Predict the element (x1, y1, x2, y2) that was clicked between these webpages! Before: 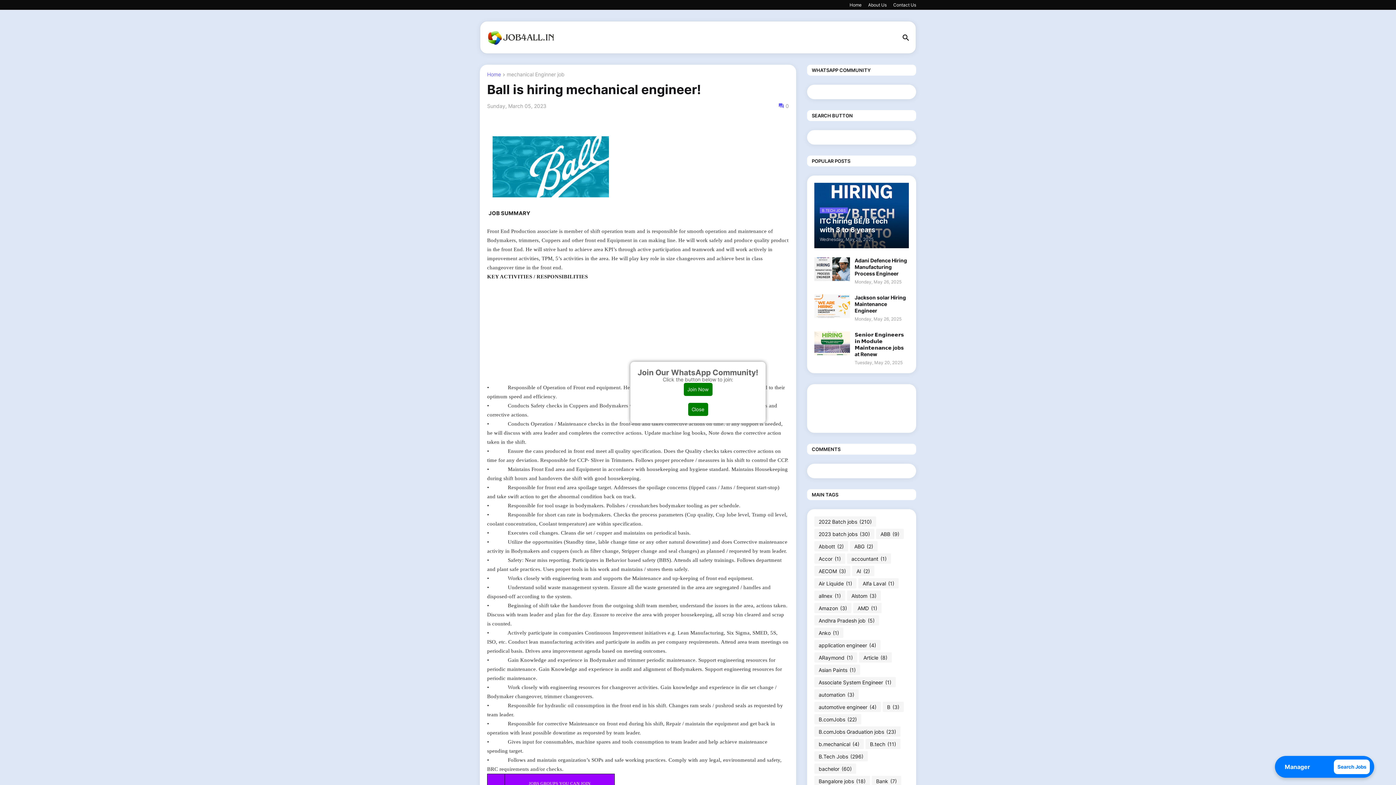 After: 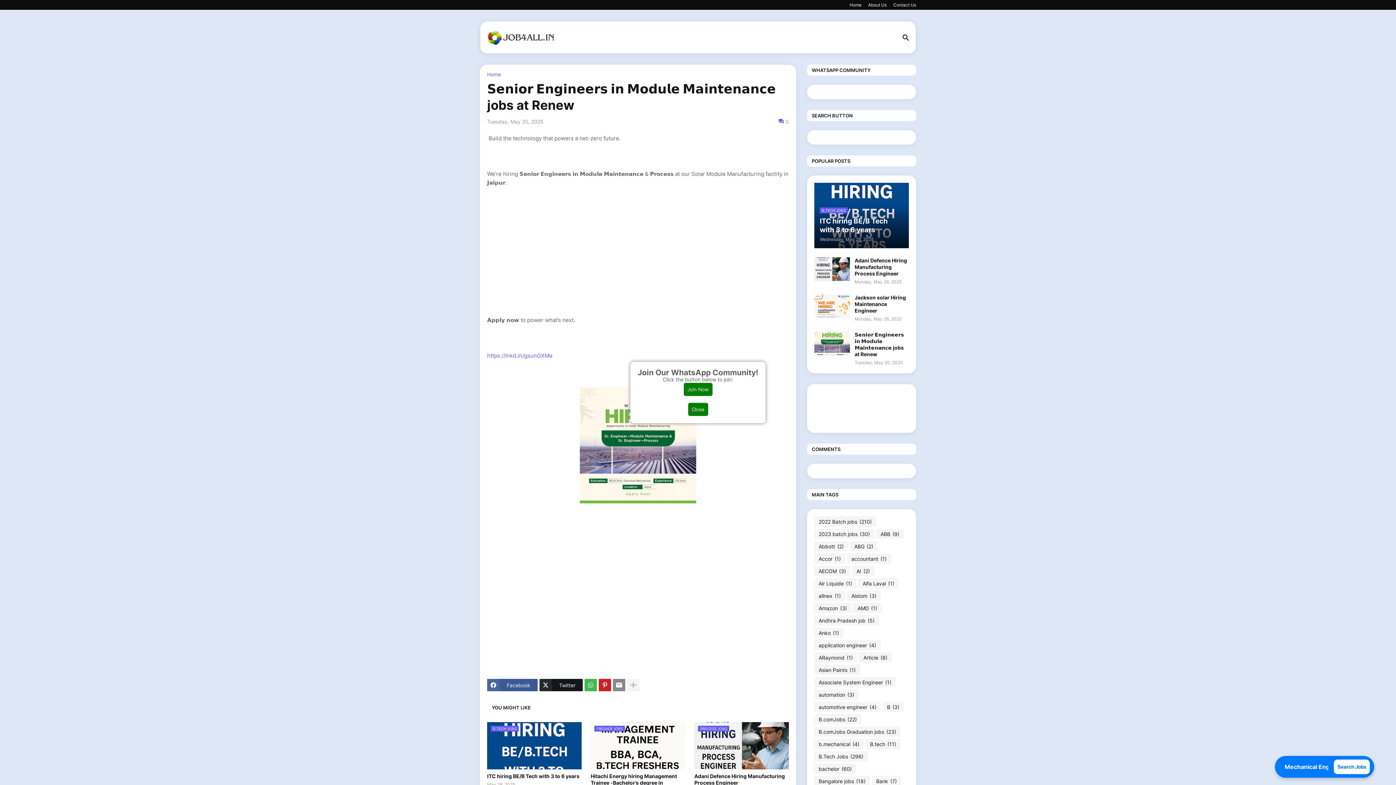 Action: bbox: (854, 331, 909, 357) label: 𝗦𝗲𝗻𝗶𝗼𝗿 𝗘𝗻𝗴𝗶𝗻𝗲𝗲𝗿𝘀 𝗶𝗻 𝗠𝗼𝗱𝘂𝗹𝗲 𝗠𝗮𝗶𝗻𝘁𝗲𝗻𝗮𝗻𝗰𝗲 jobs at Renew